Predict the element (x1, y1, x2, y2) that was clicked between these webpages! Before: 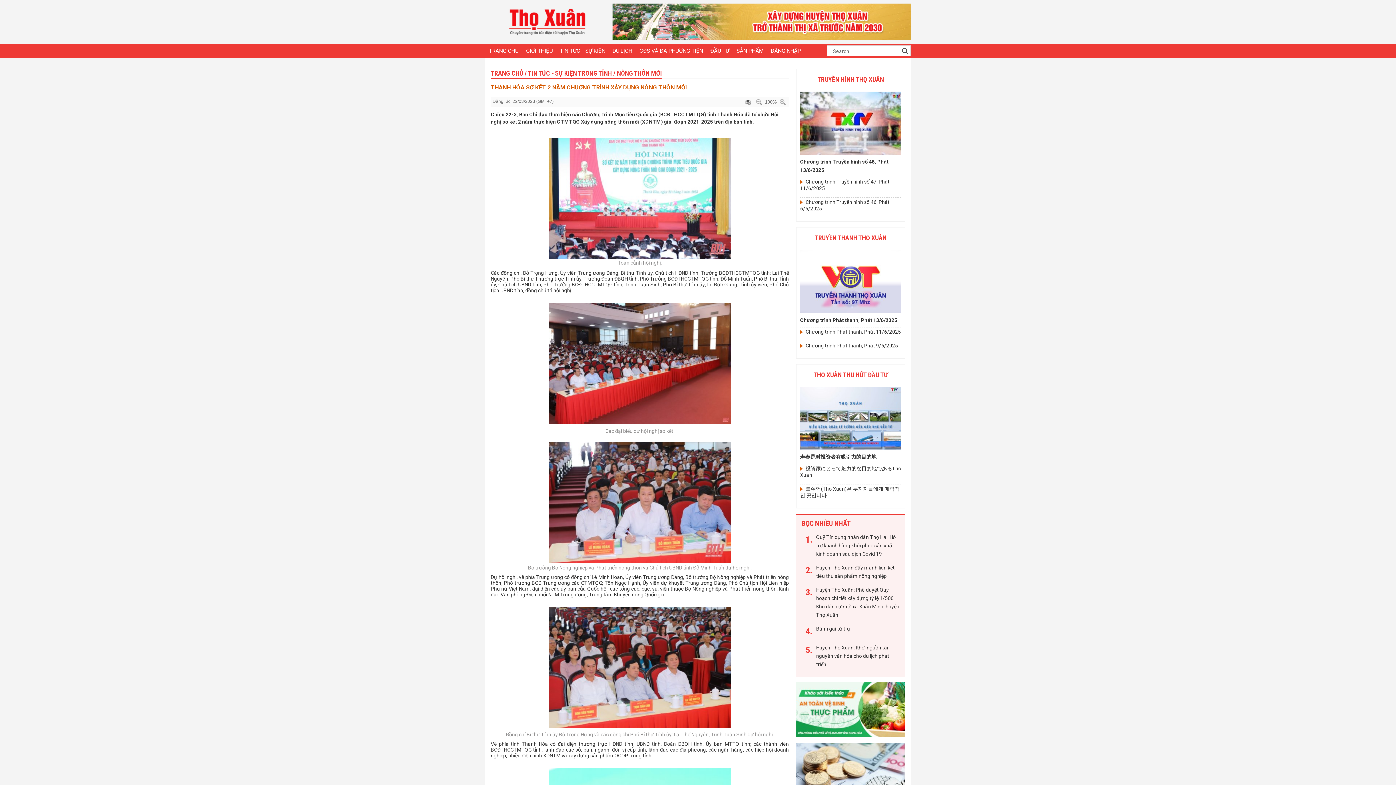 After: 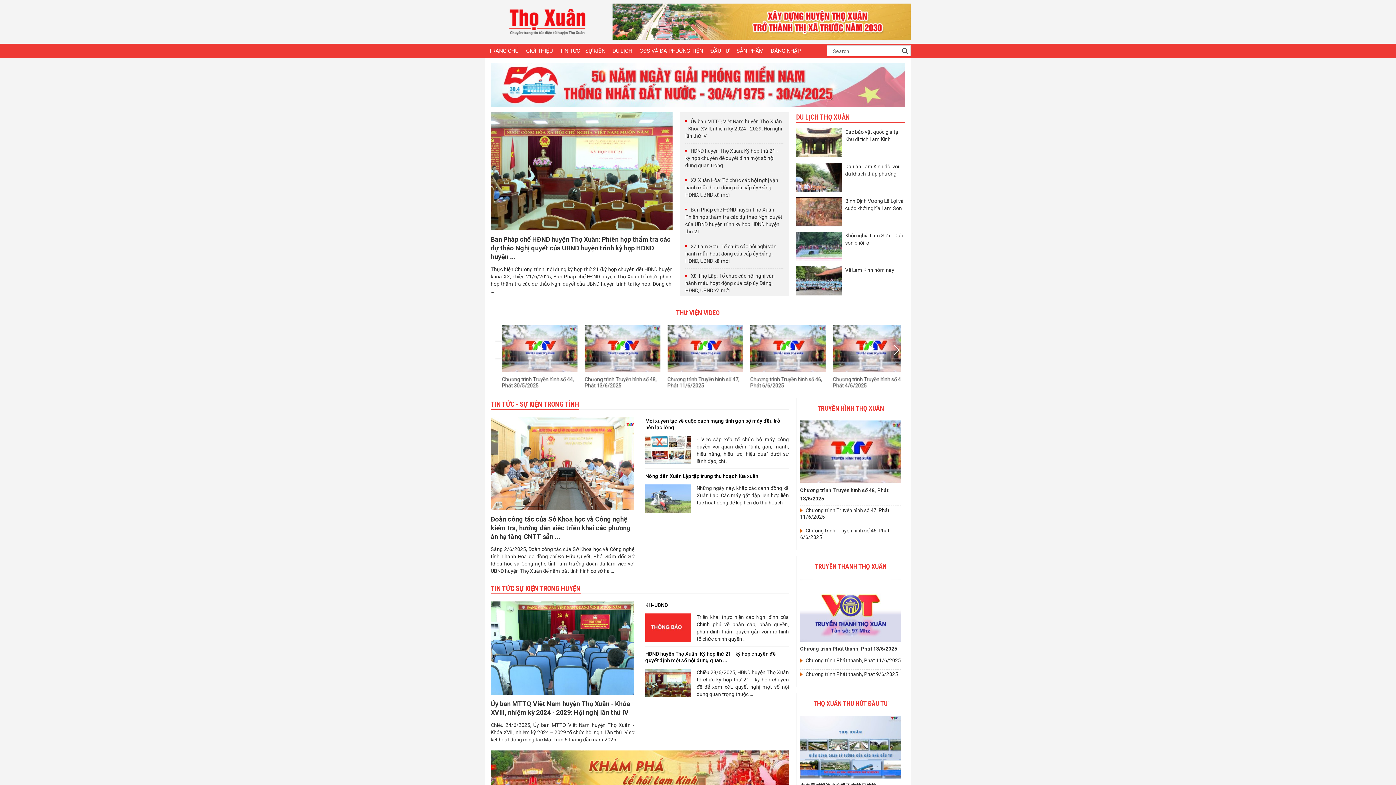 Action: label: ĐẦU TƯ bbox: (710, 47, 729, 54)